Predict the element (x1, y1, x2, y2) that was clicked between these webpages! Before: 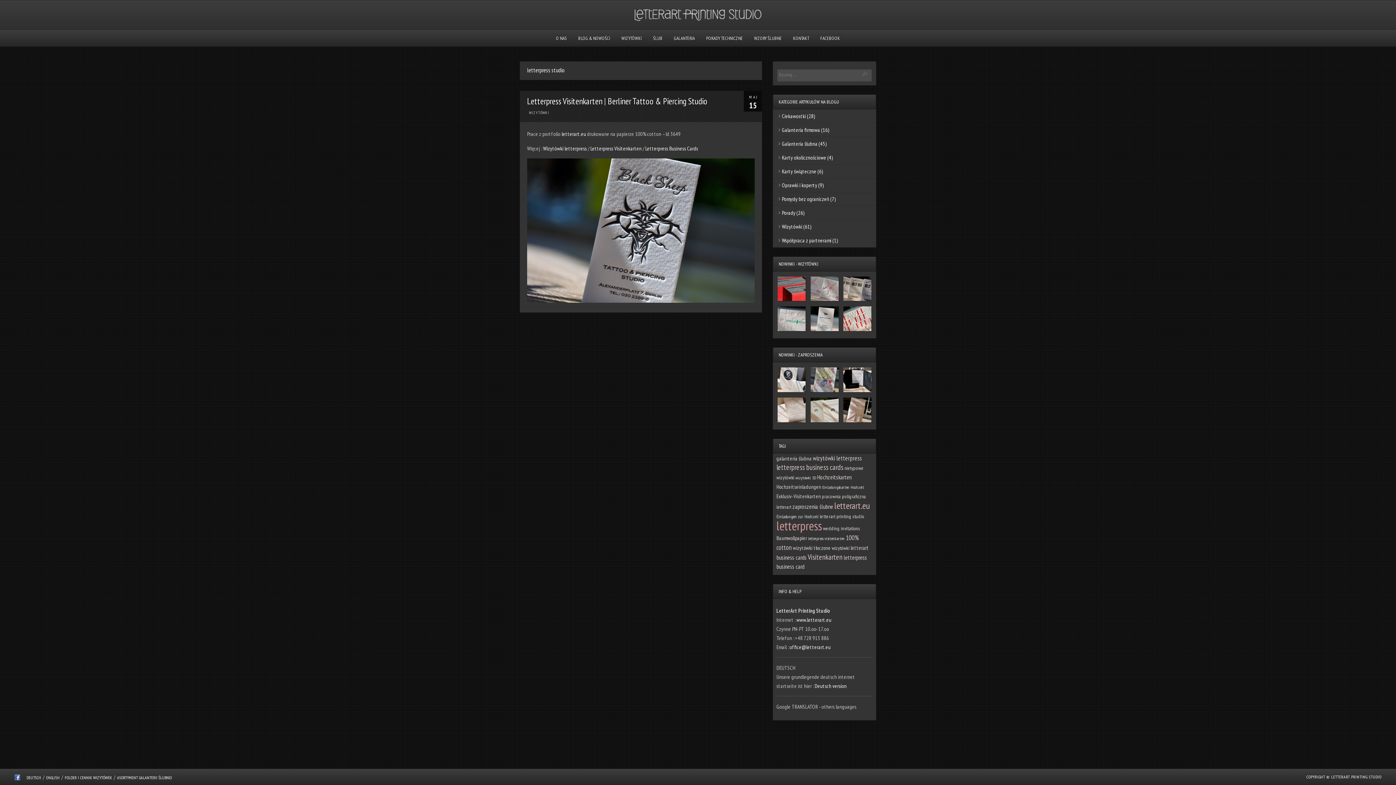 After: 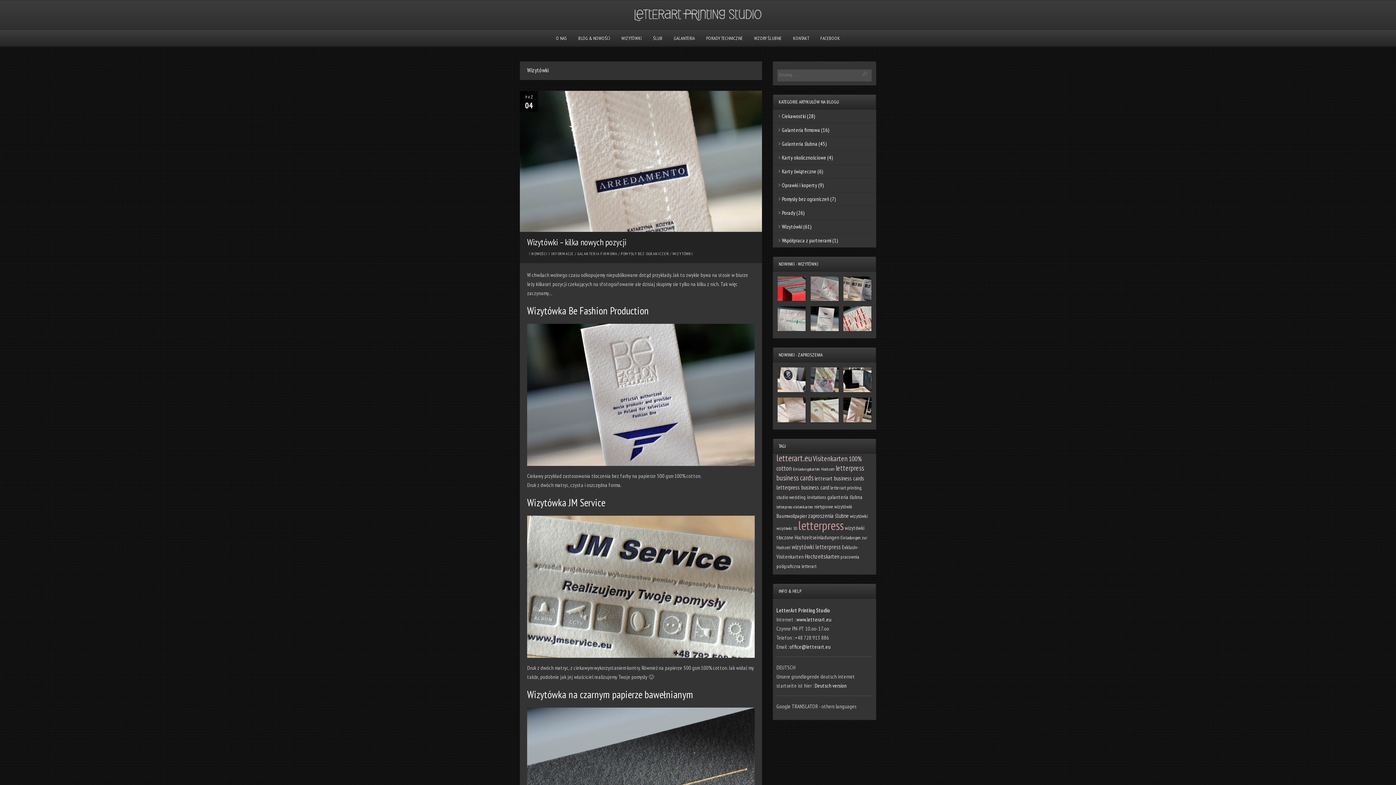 Action: bbox: (529, 110, 549, 115) label: WIZYTÓWKI